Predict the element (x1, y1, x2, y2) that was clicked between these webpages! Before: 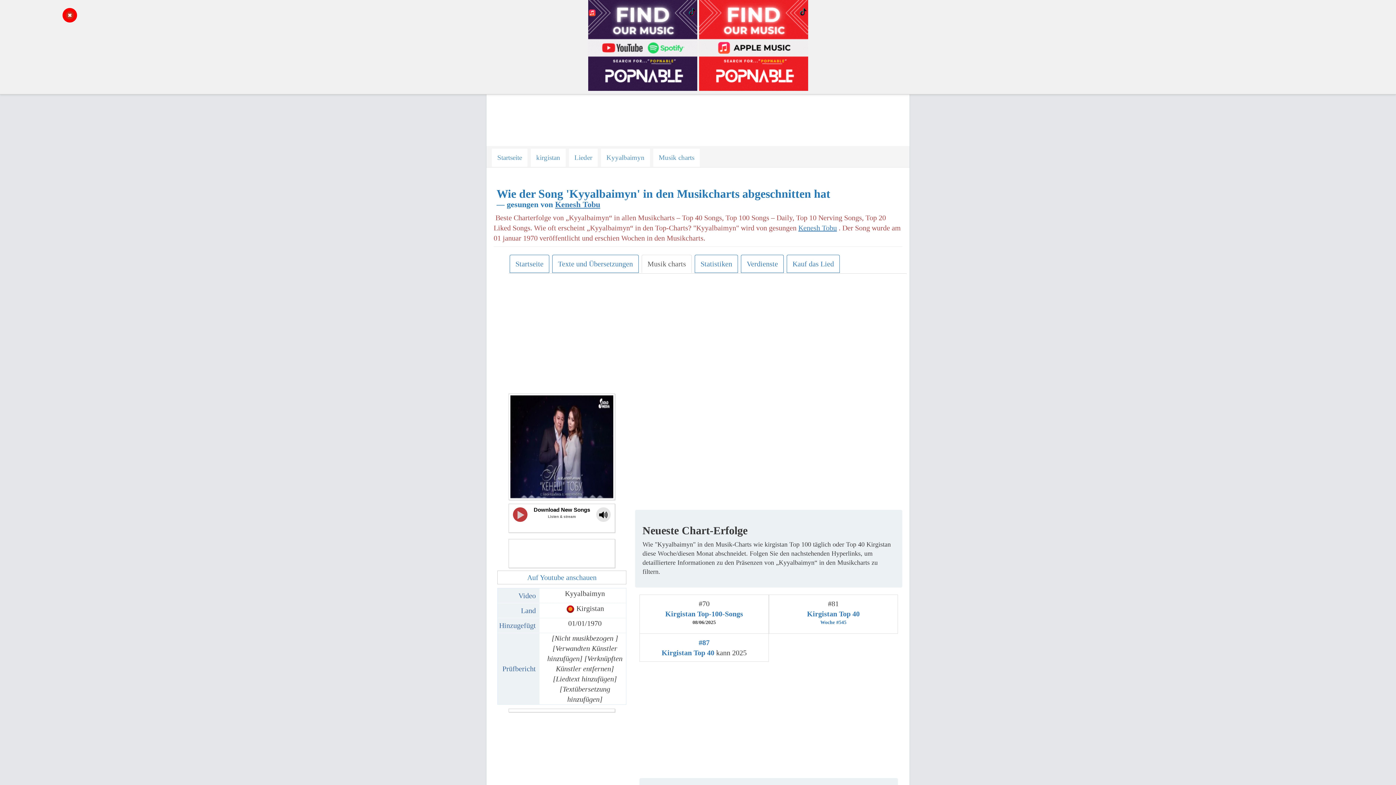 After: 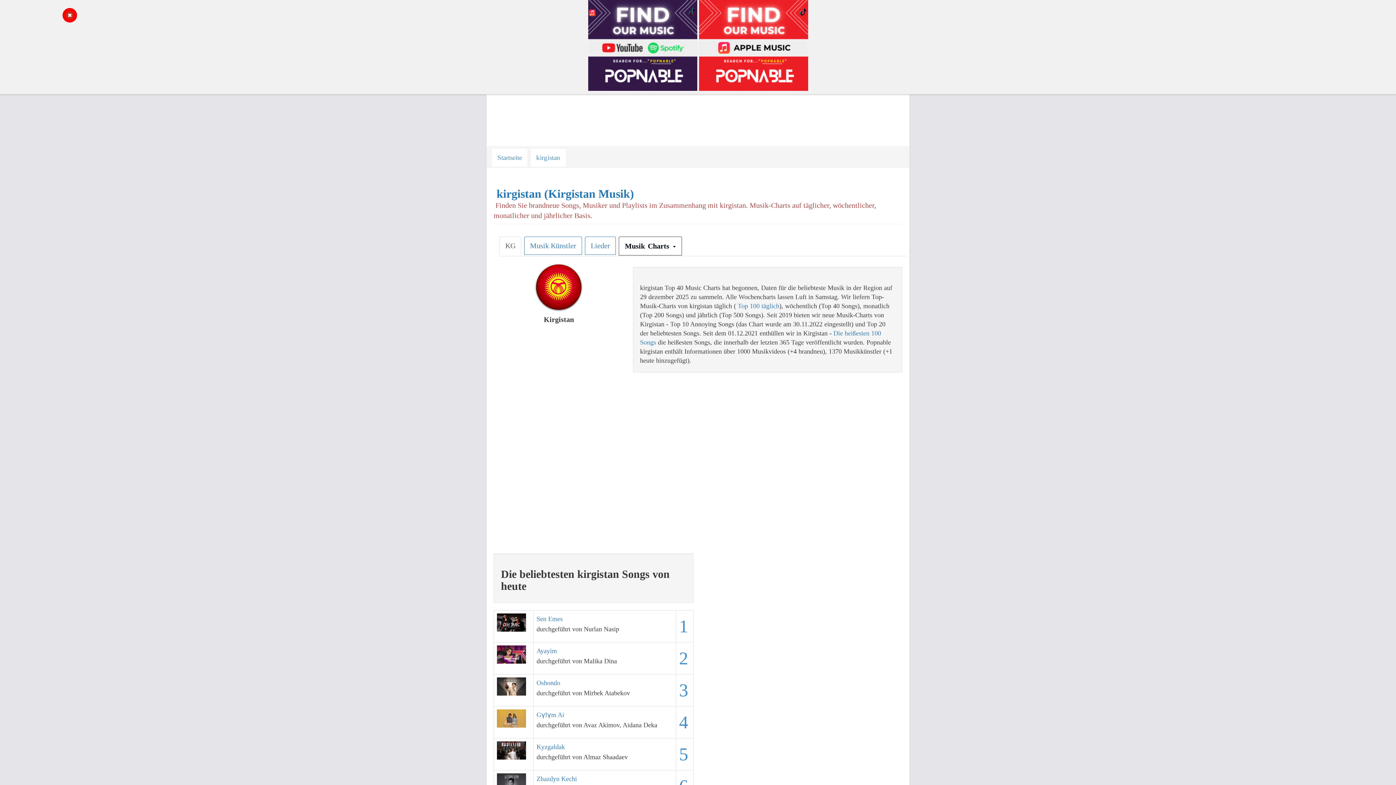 Action: label: kirgistan bbox: (530, 148, 565, 166)